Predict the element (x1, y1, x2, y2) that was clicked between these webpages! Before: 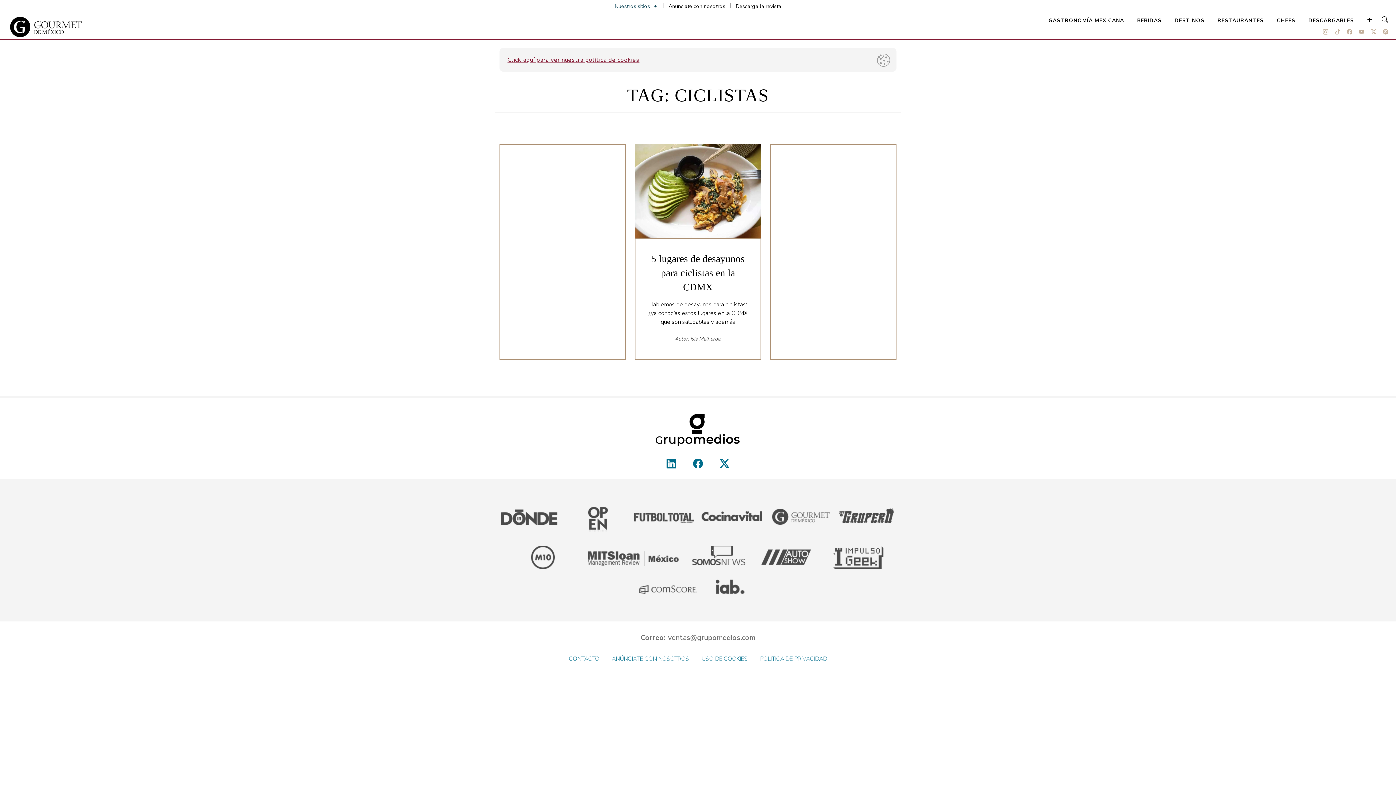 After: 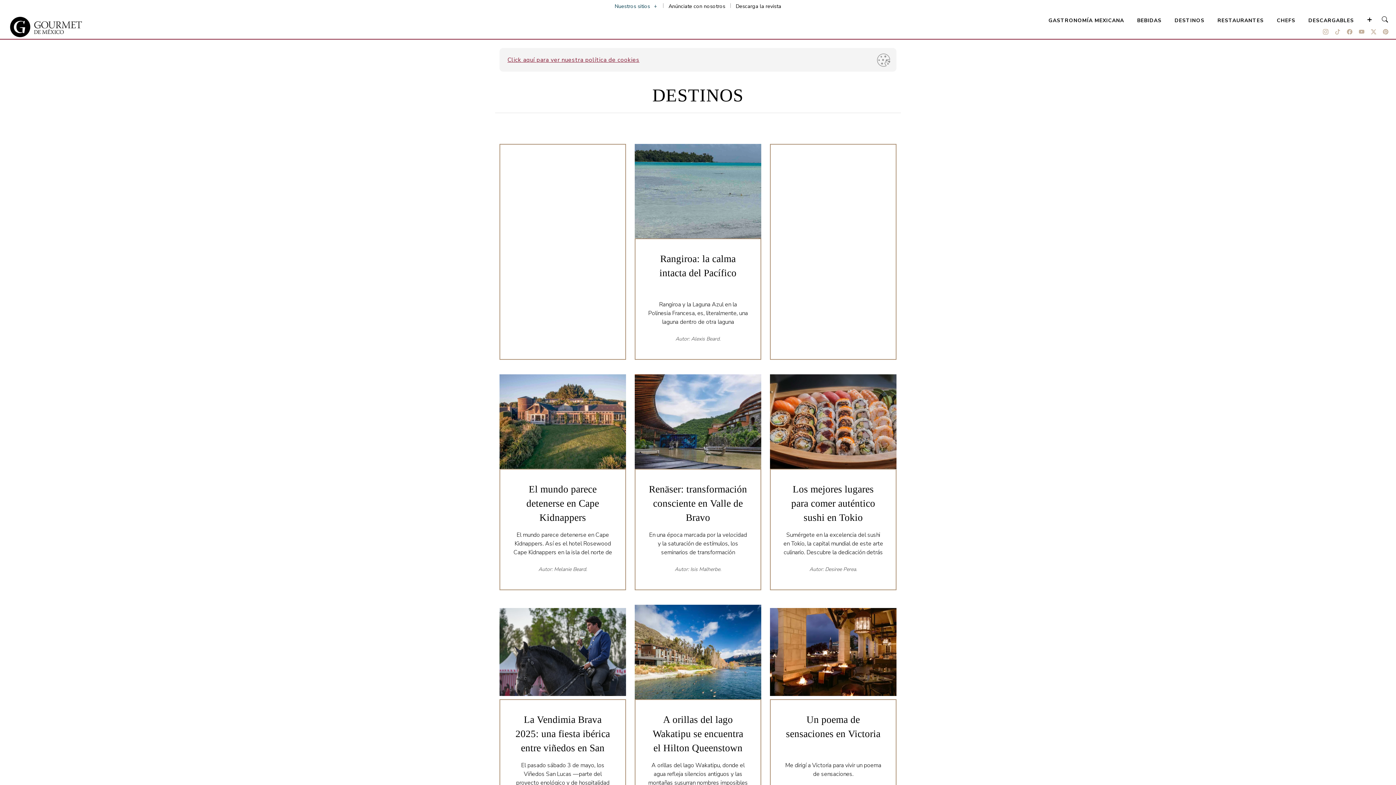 Action: label: DESTINOS bbox: (1174, 17, 1204, 24)